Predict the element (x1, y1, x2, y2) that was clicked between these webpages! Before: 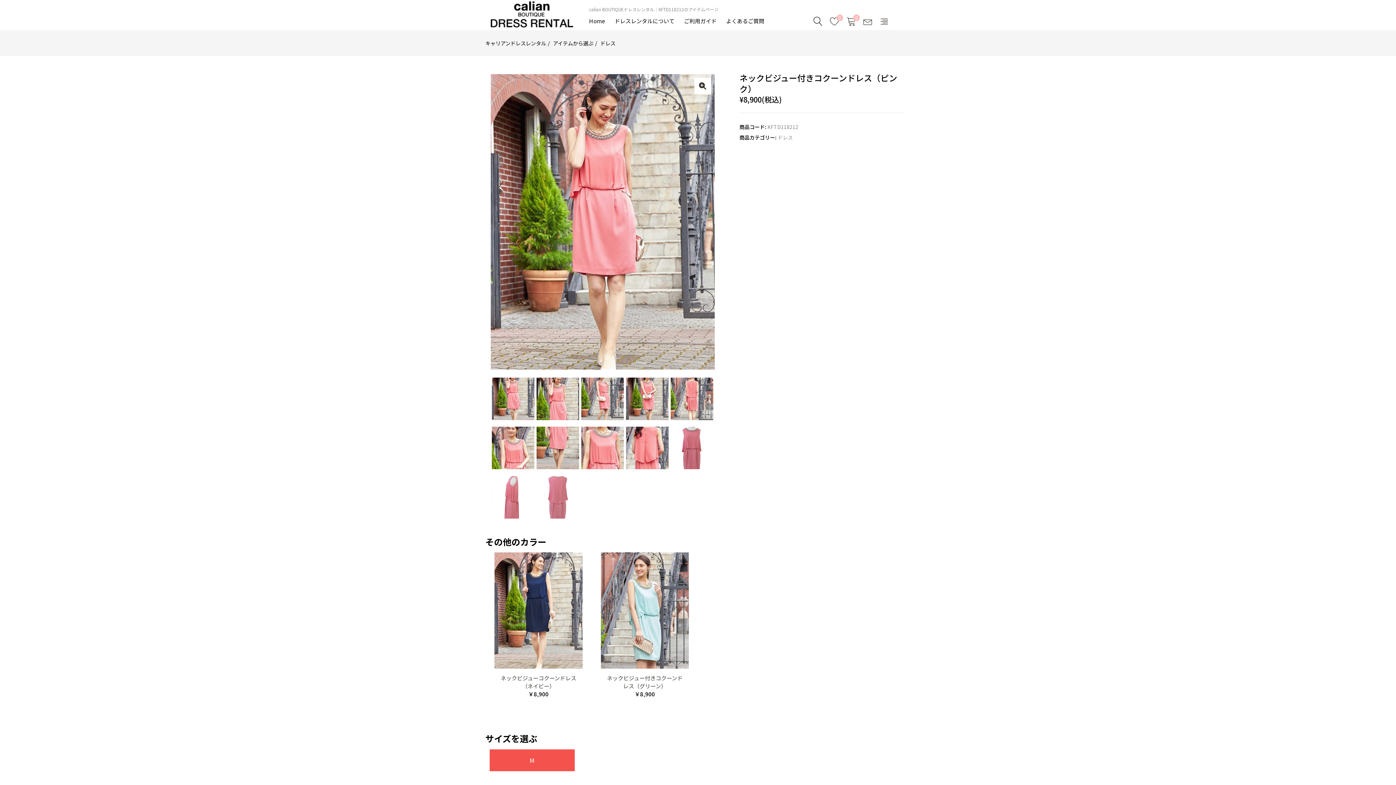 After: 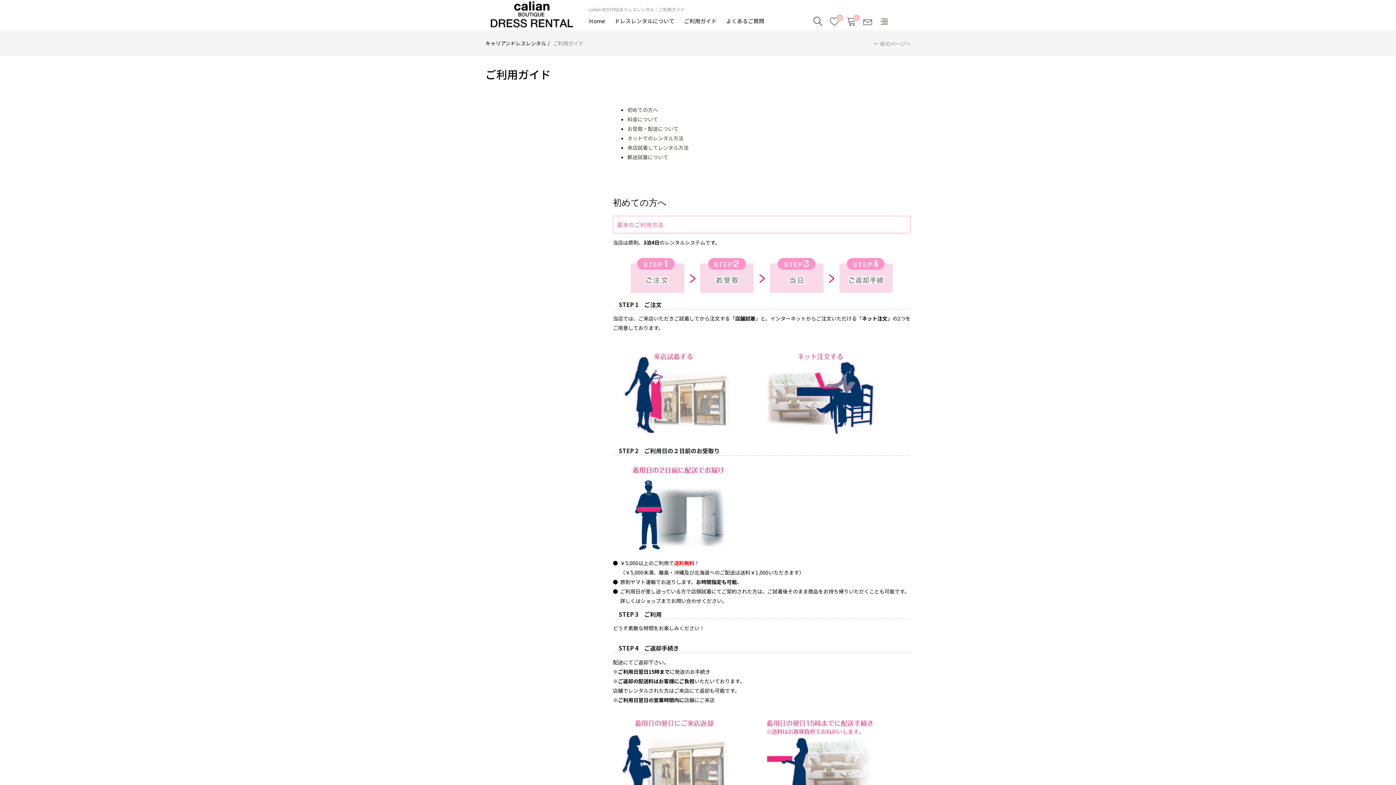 Action: bbox: (679, 12, 721, 29) label: ご利用ガイド